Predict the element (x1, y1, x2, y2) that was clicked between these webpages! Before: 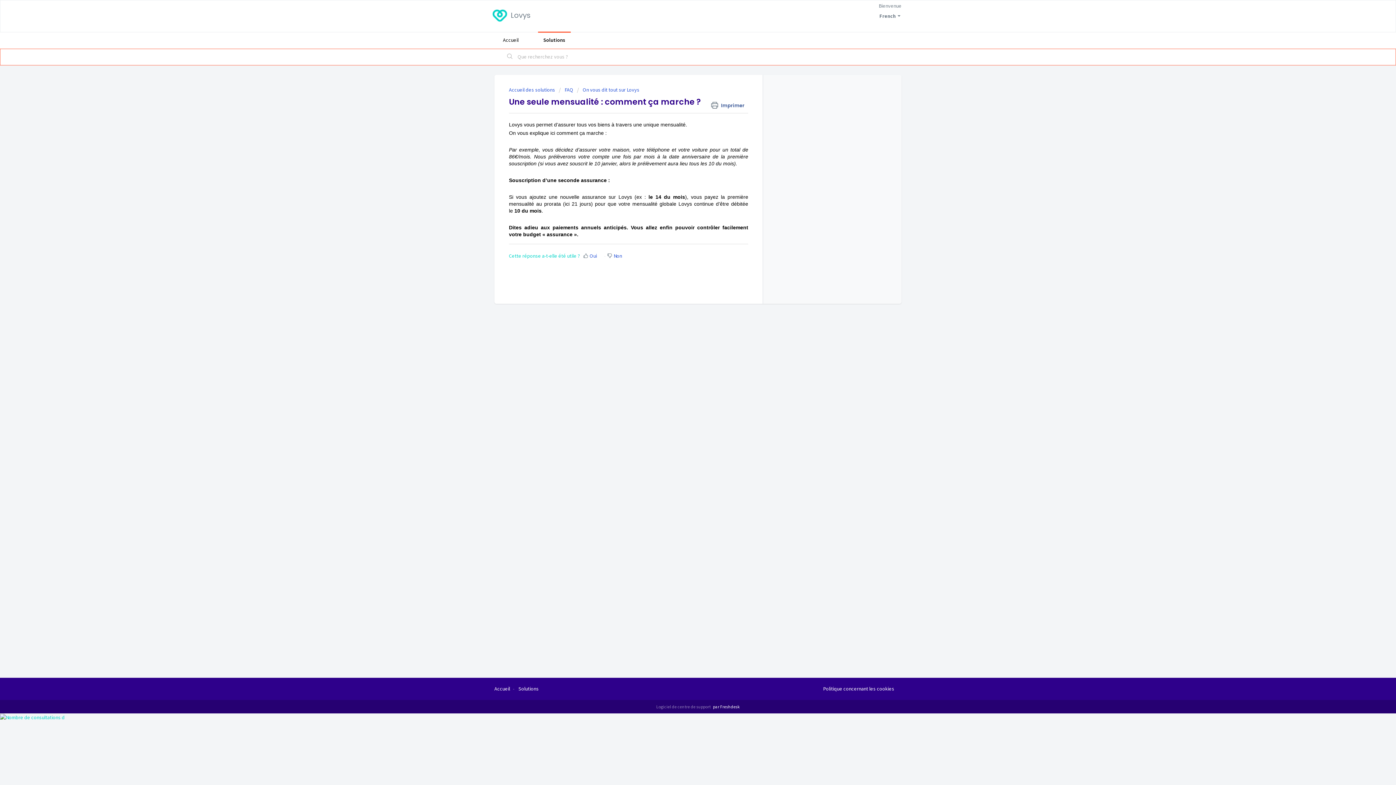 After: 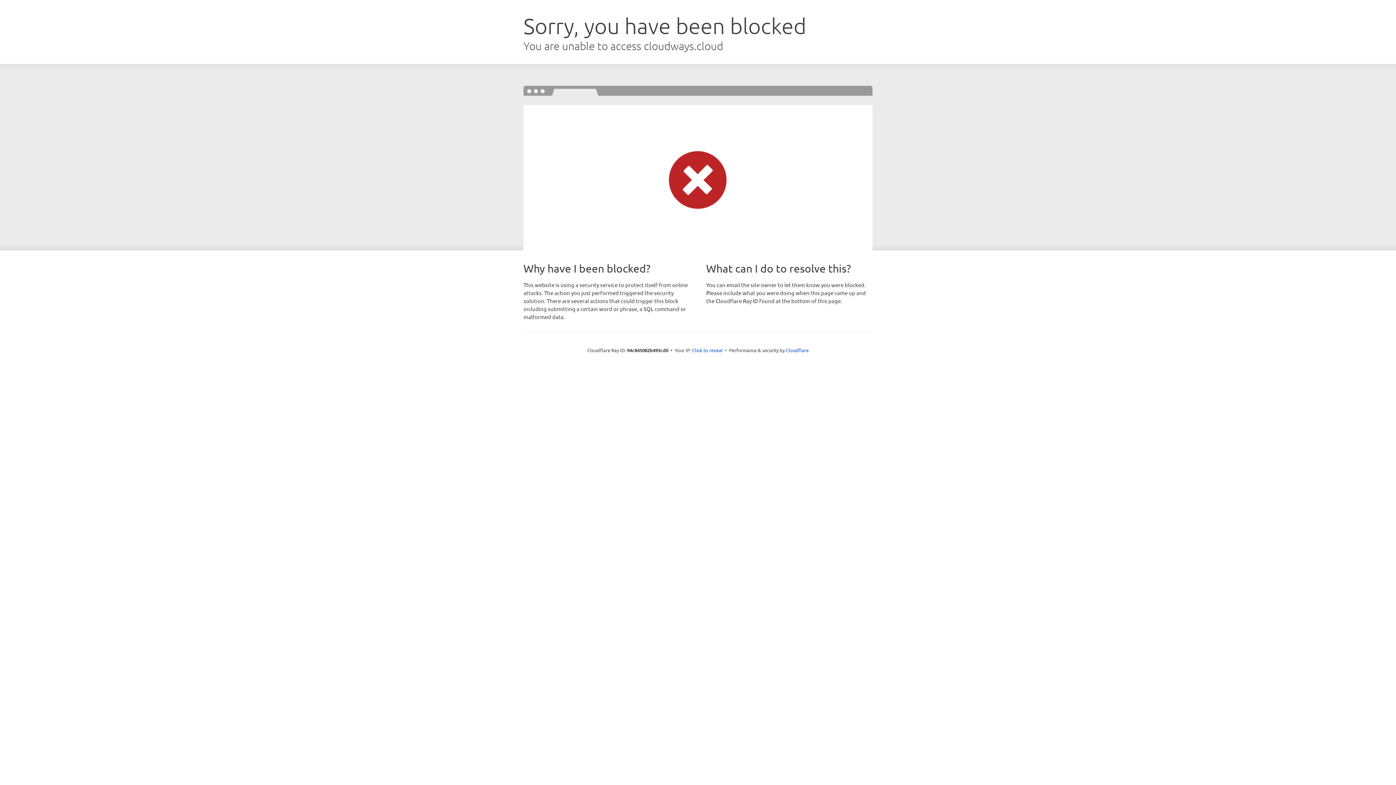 Action: bbox: (492, 6, 507, 24)